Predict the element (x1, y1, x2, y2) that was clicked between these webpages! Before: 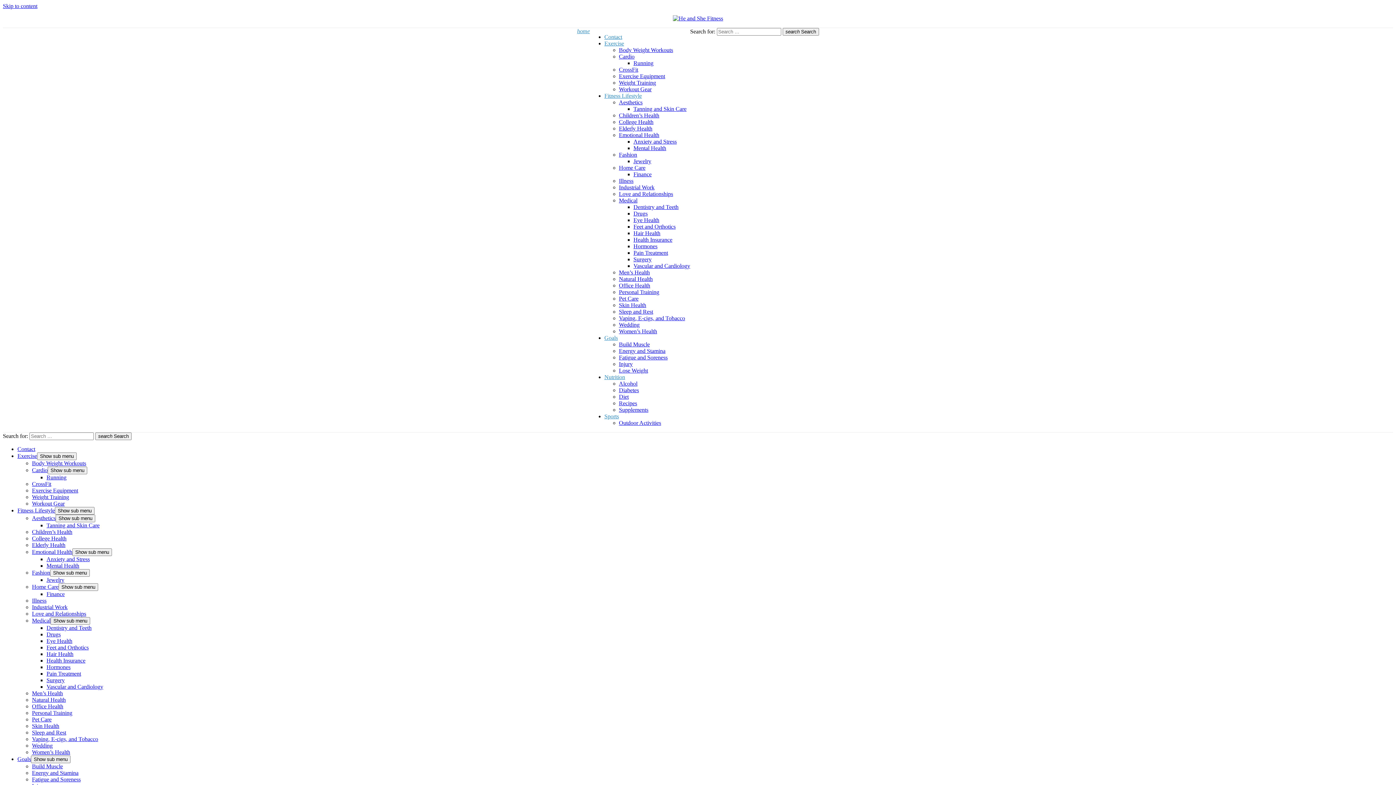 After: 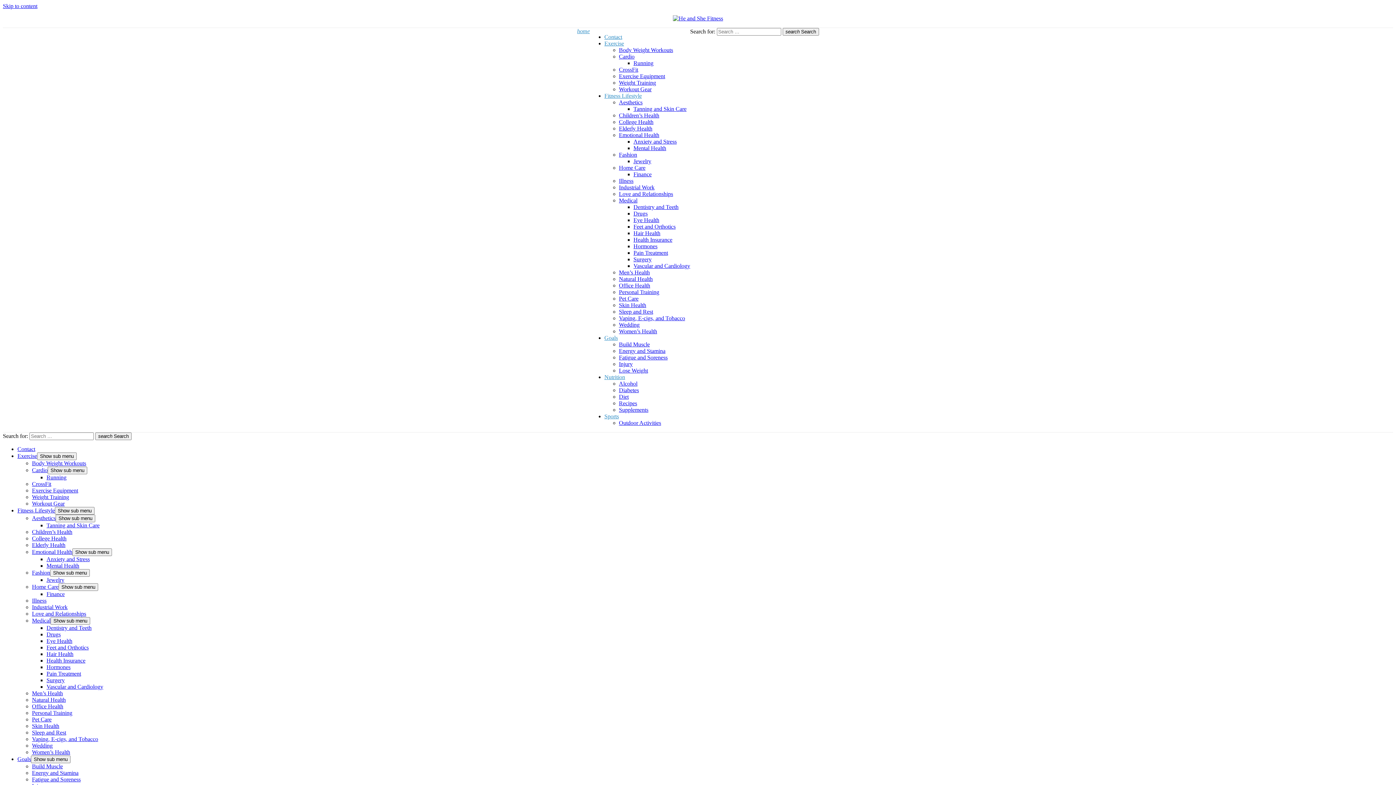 Action: bbox: (32, 529, 72, 535) label: Children’s Health